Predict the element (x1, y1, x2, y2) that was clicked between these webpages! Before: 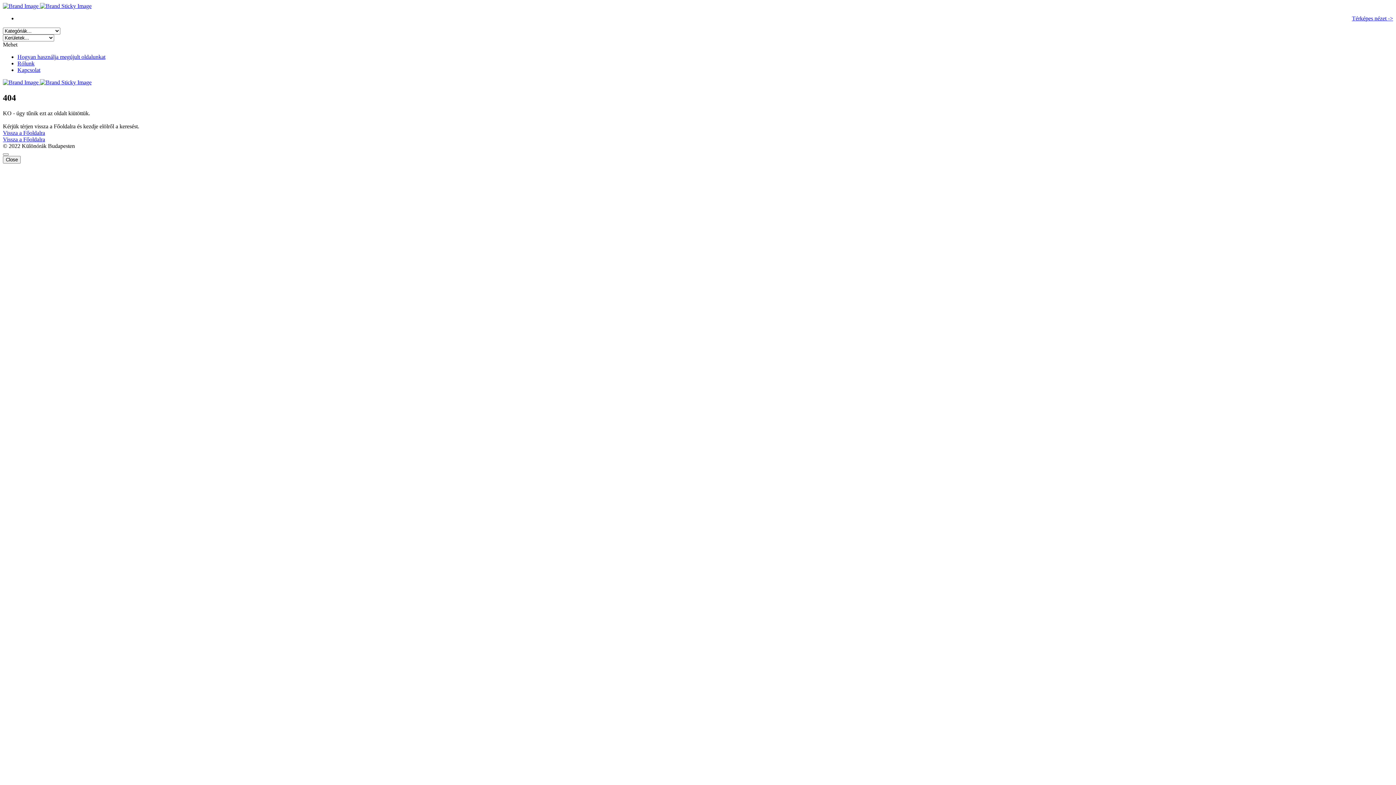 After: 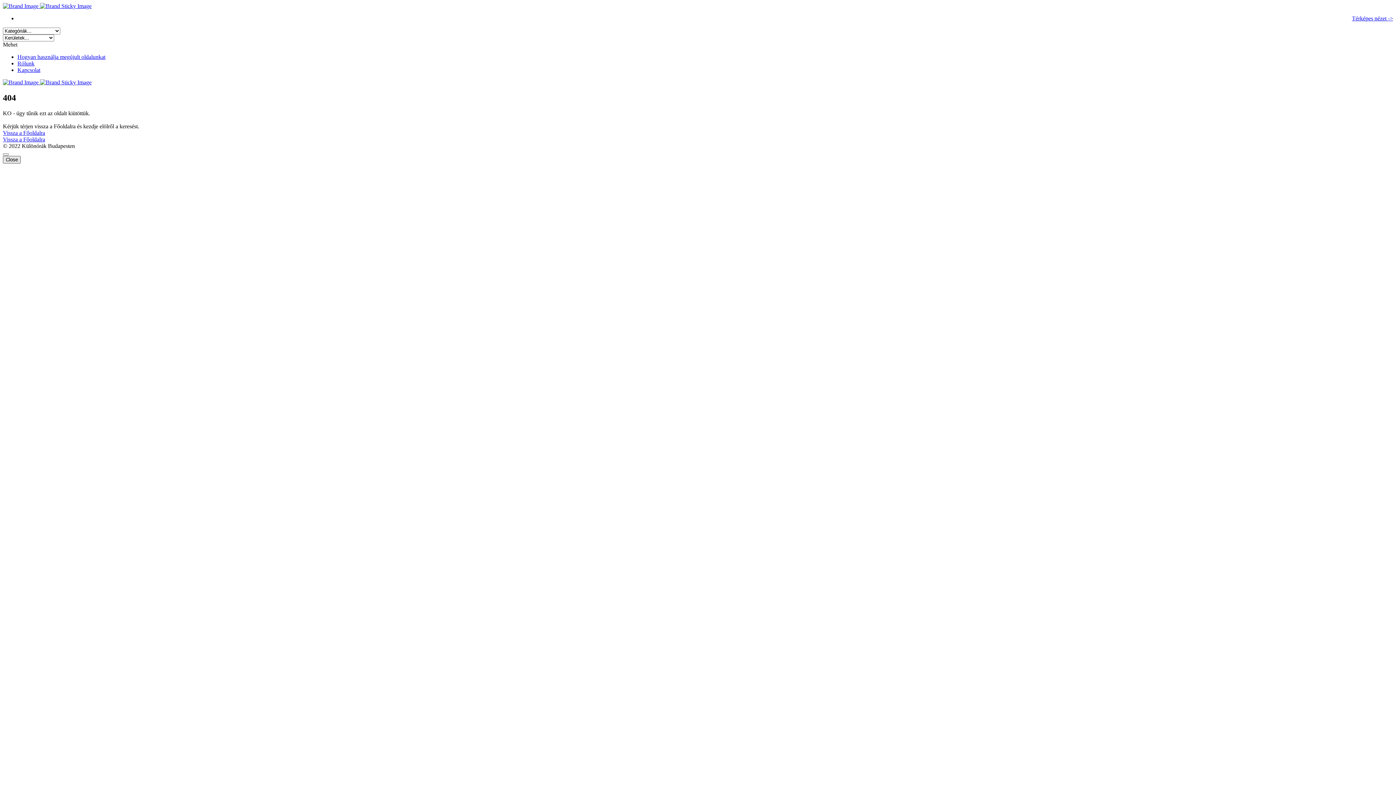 Action: label: Close bbox: (2, 155, 20, 163)